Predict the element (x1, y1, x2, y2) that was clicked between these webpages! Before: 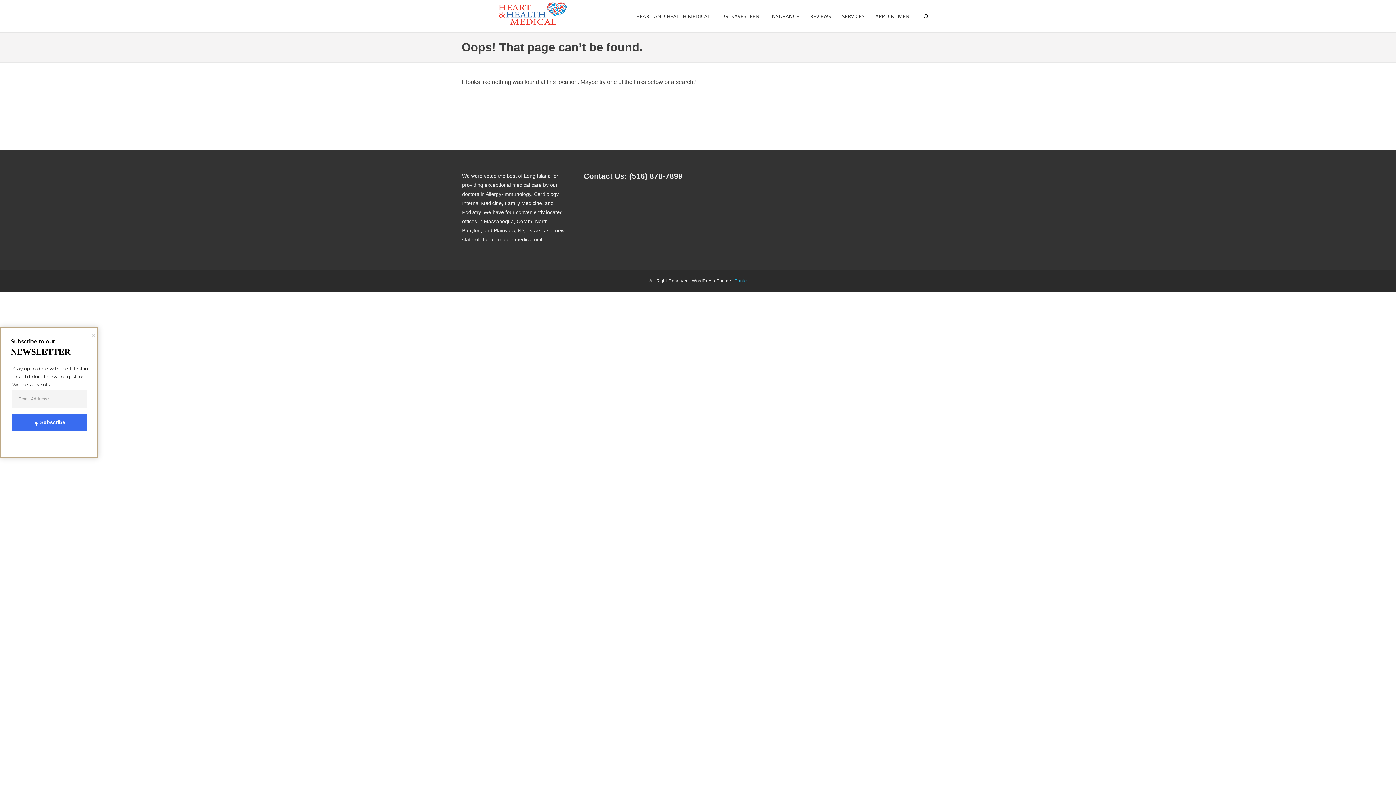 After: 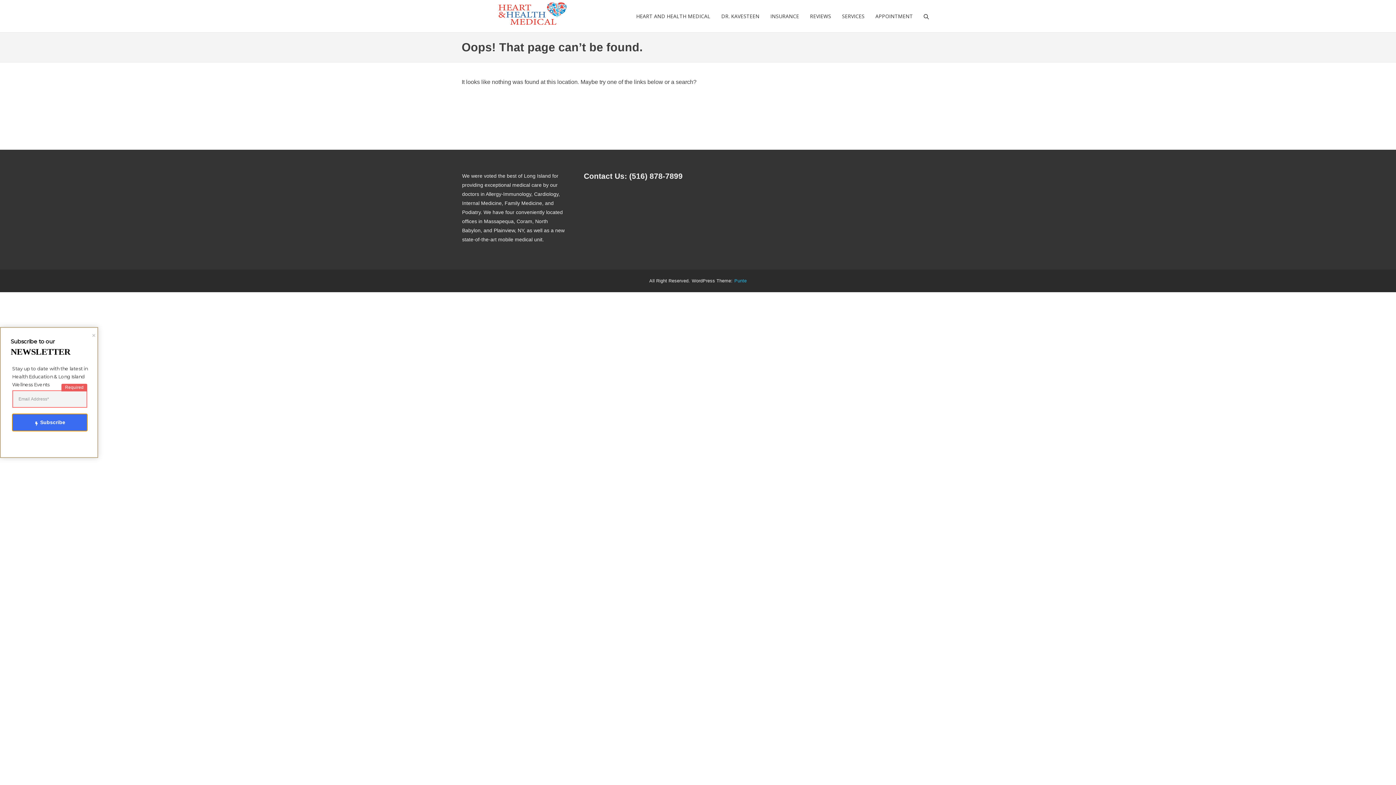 Action: bbox: (12, 414, 87, 431) label: Subscribe